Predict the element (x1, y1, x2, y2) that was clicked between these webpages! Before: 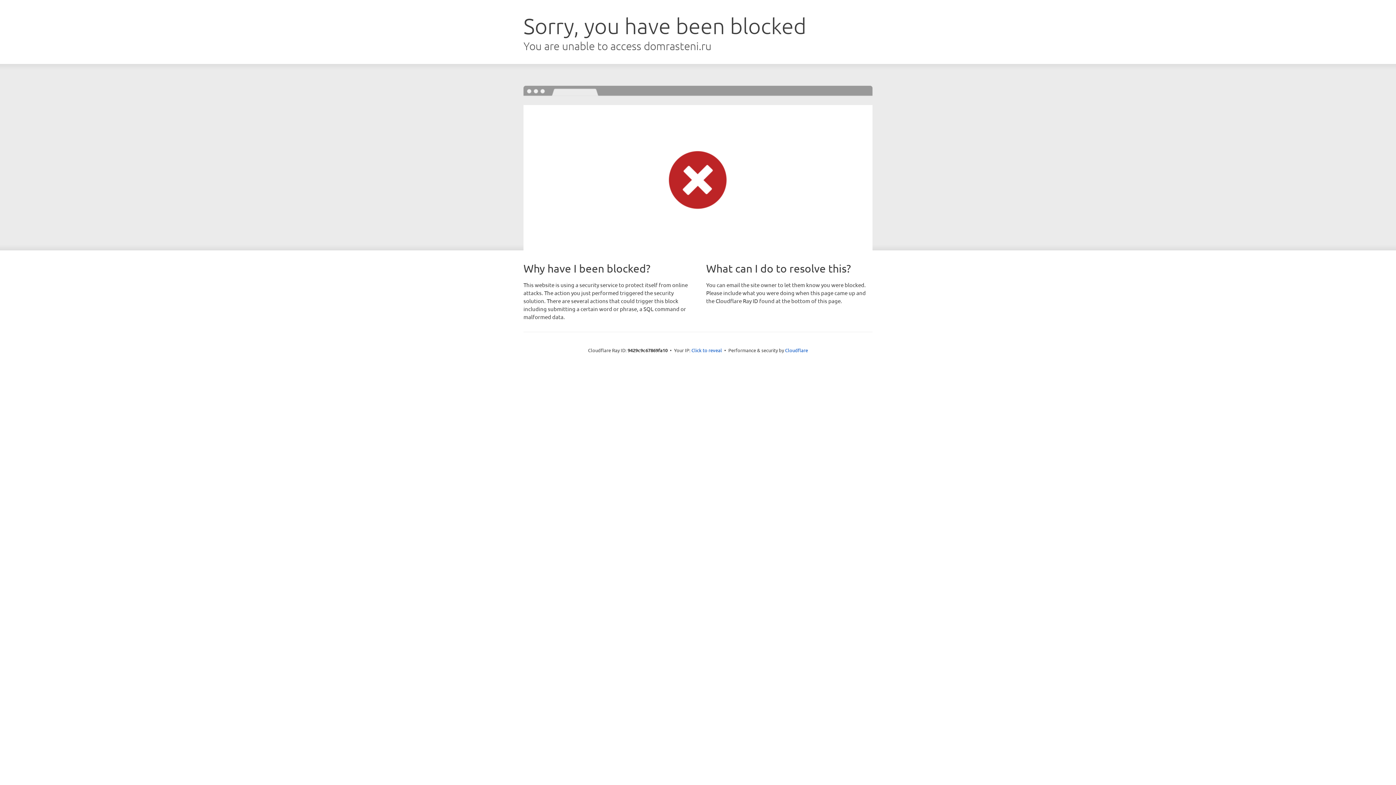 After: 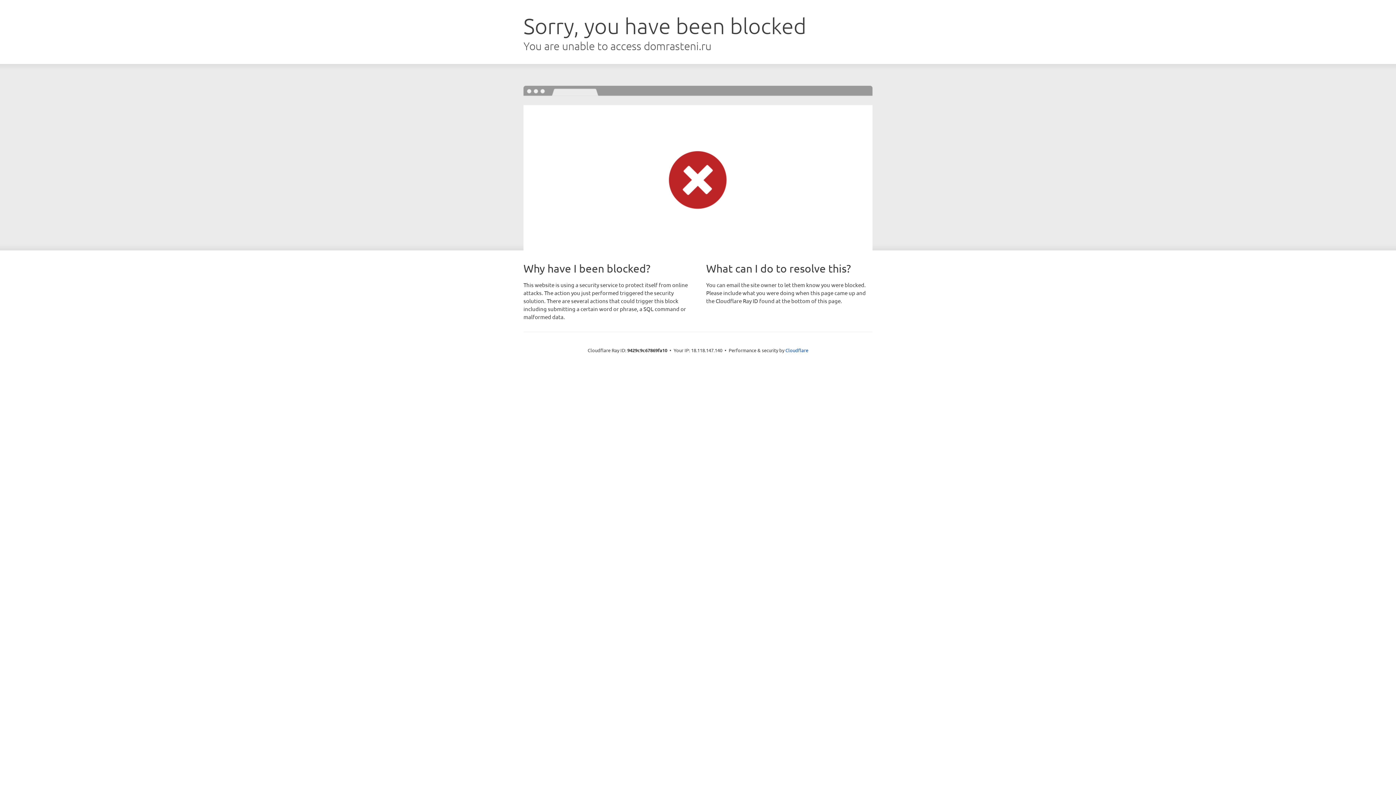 Action: bbox: (691, 346, 722, 353) label: Click to reveal